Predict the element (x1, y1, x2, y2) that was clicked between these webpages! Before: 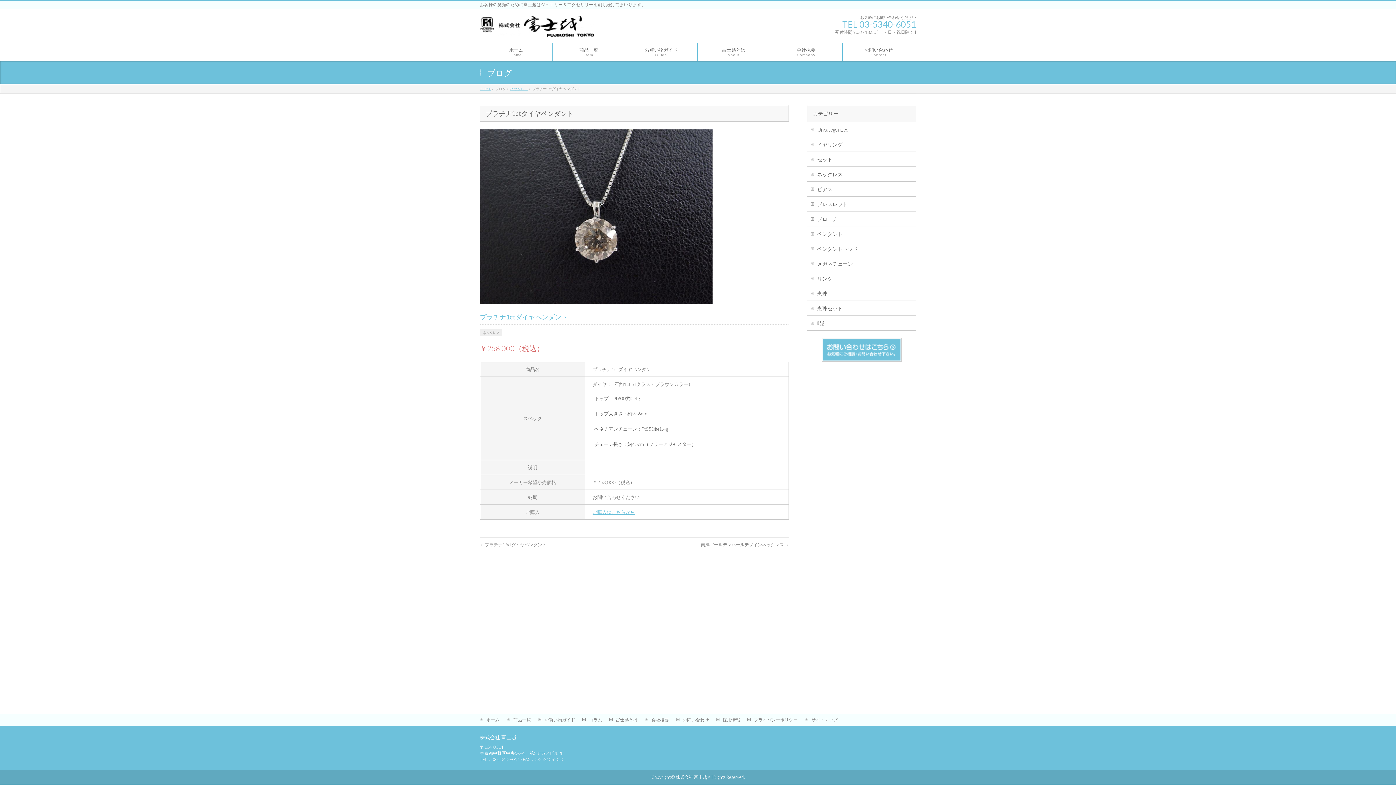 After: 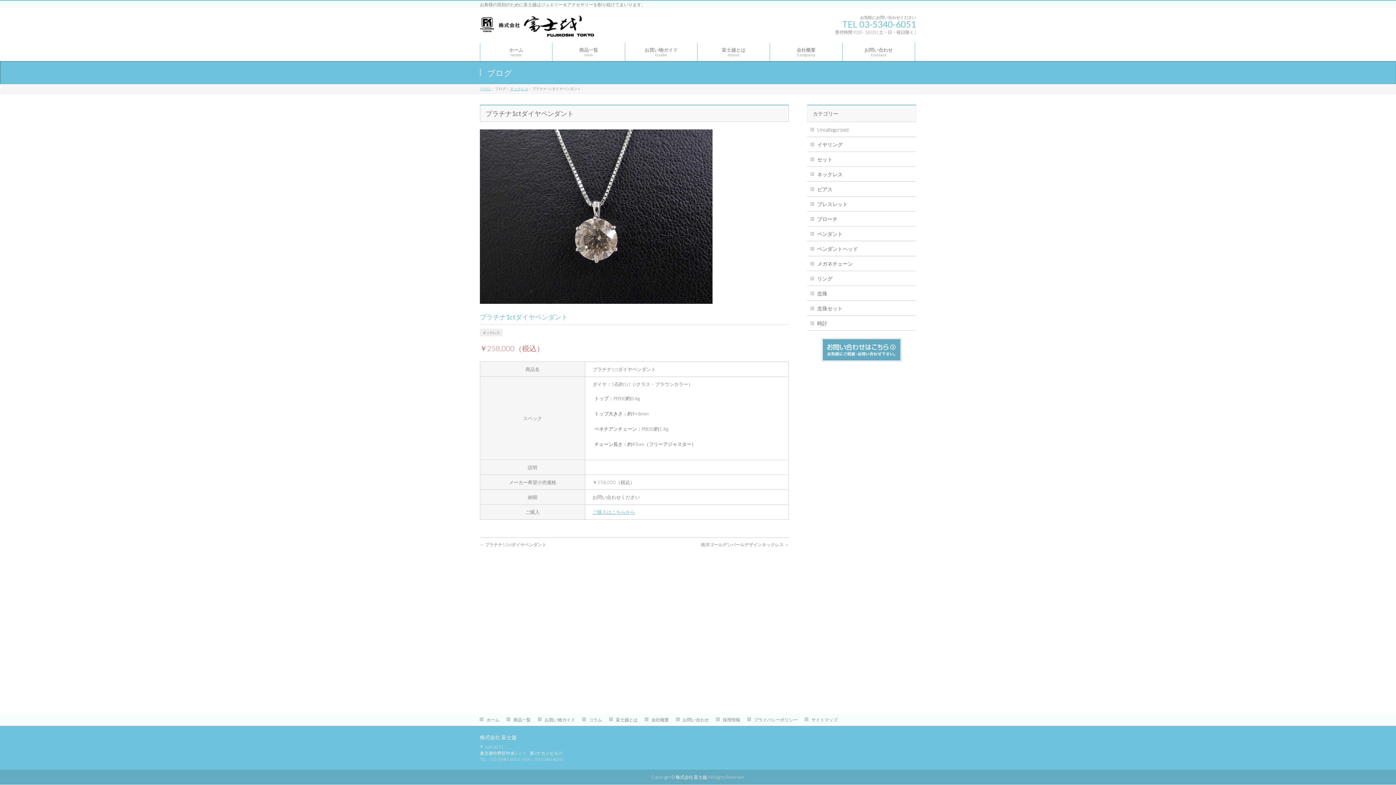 Action: bbox: (821, 338, 901, 361)